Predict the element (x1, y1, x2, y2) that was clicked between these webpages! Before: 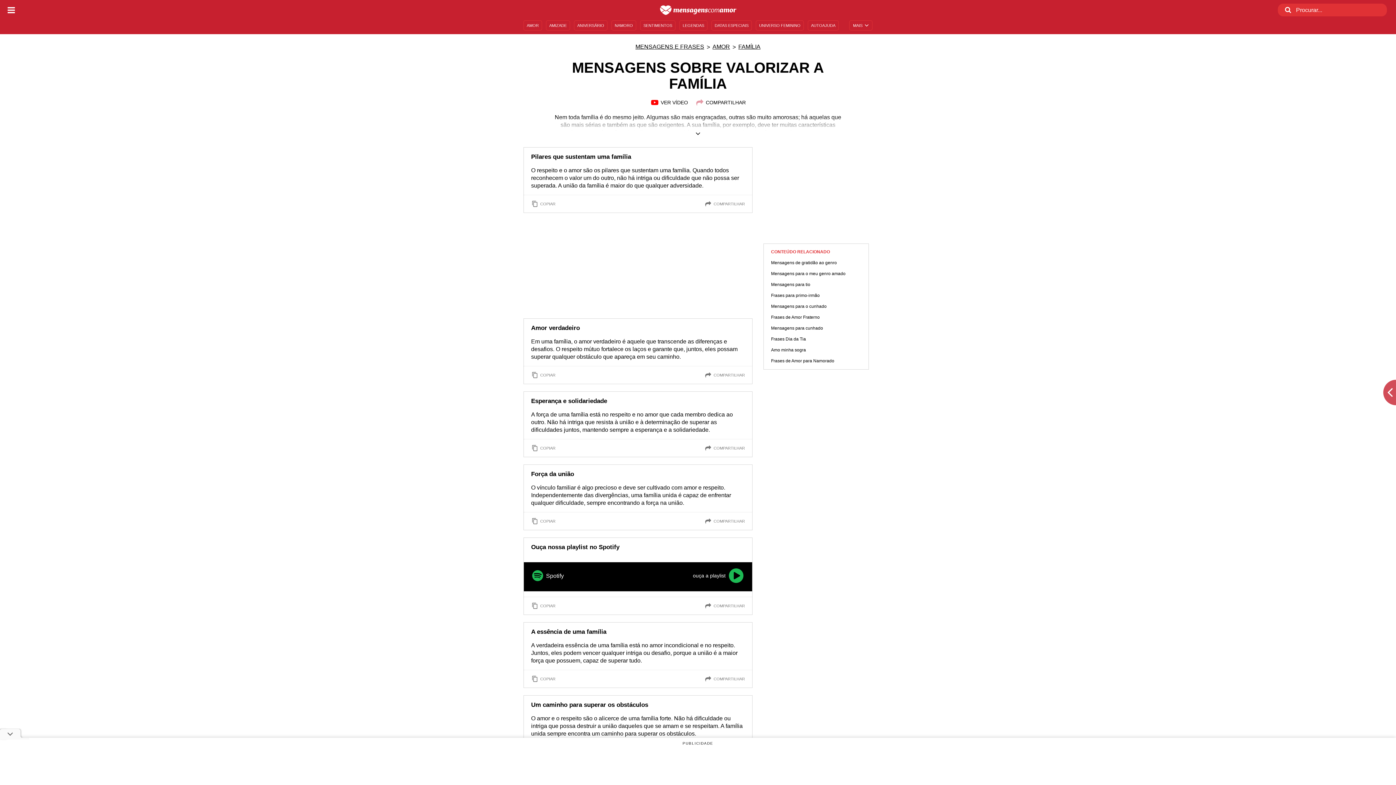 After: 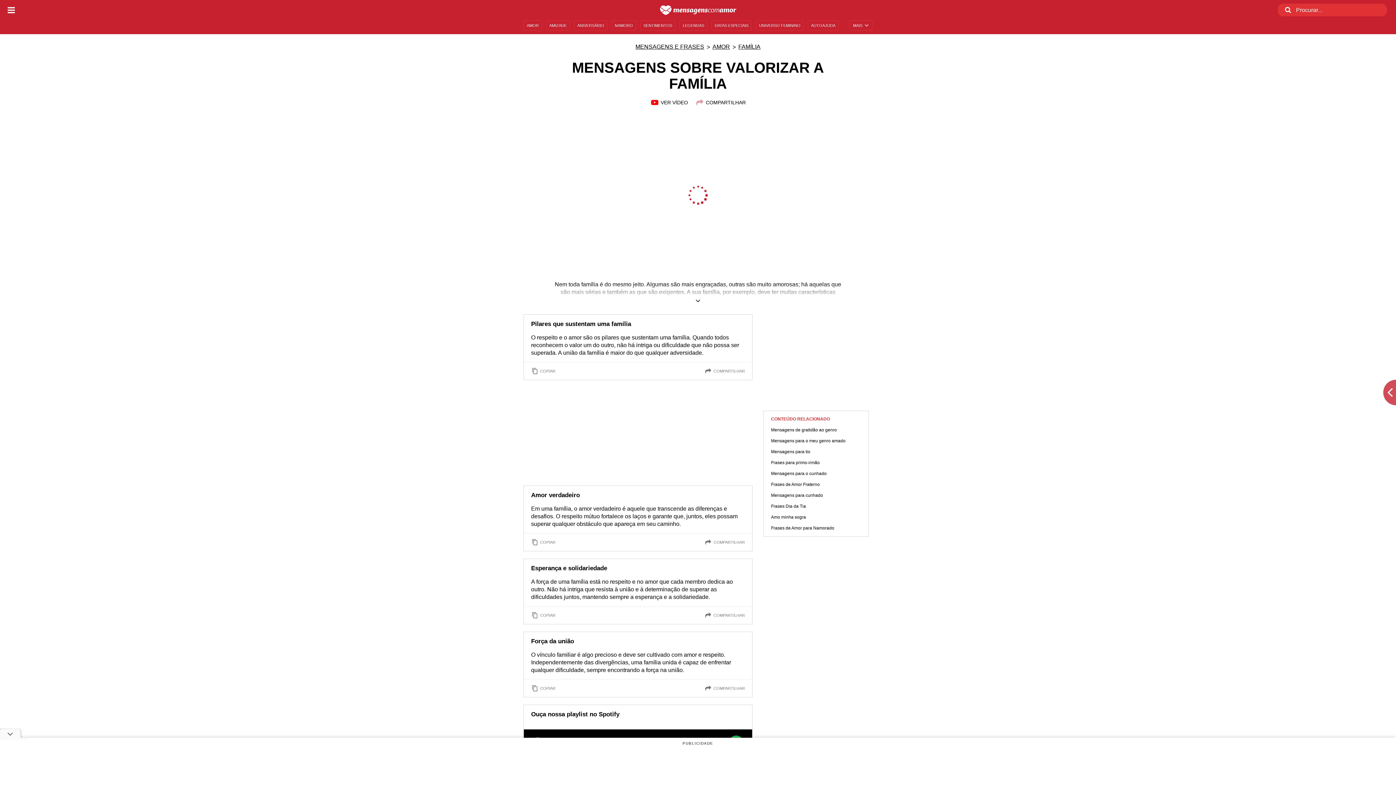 Action: bbox: (650, 95, 688, 109) label: VER VÍDEO